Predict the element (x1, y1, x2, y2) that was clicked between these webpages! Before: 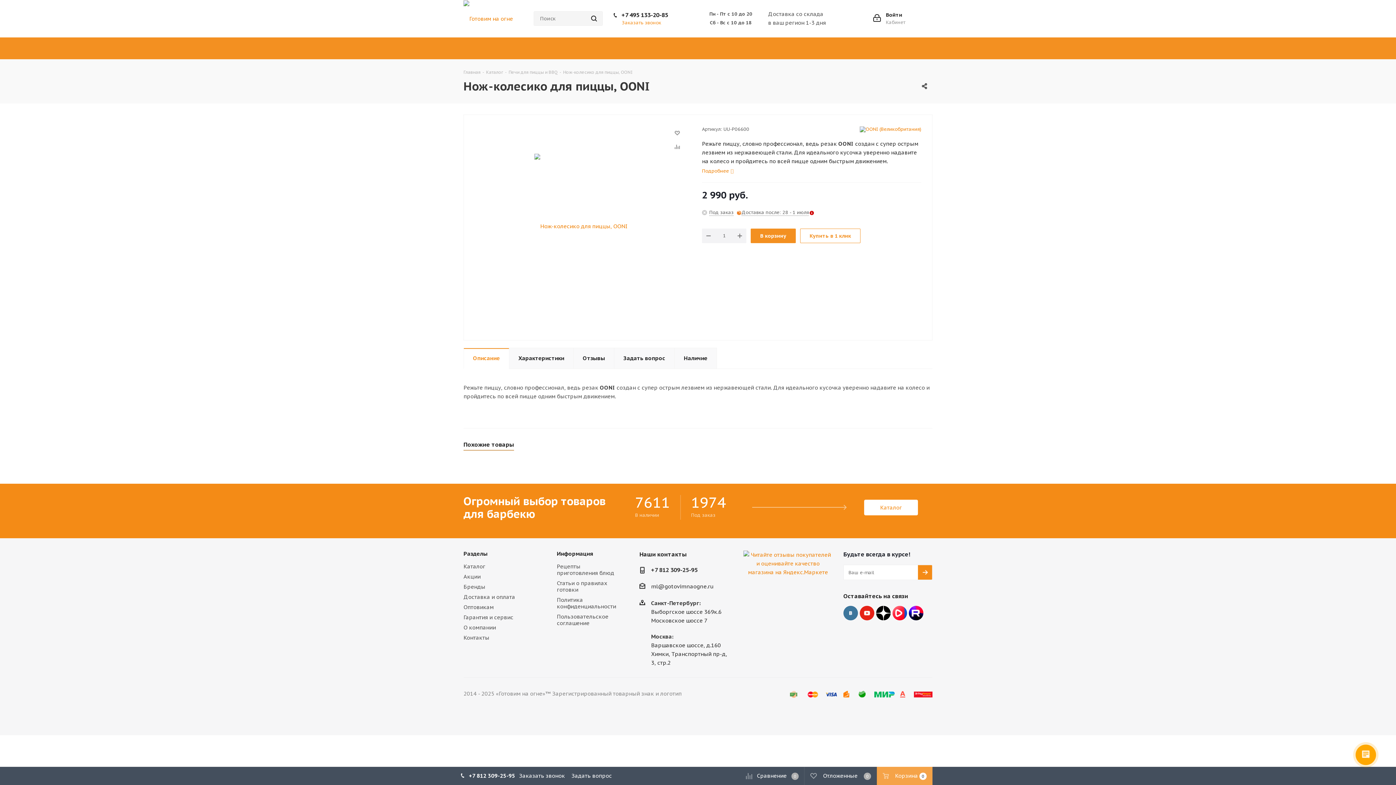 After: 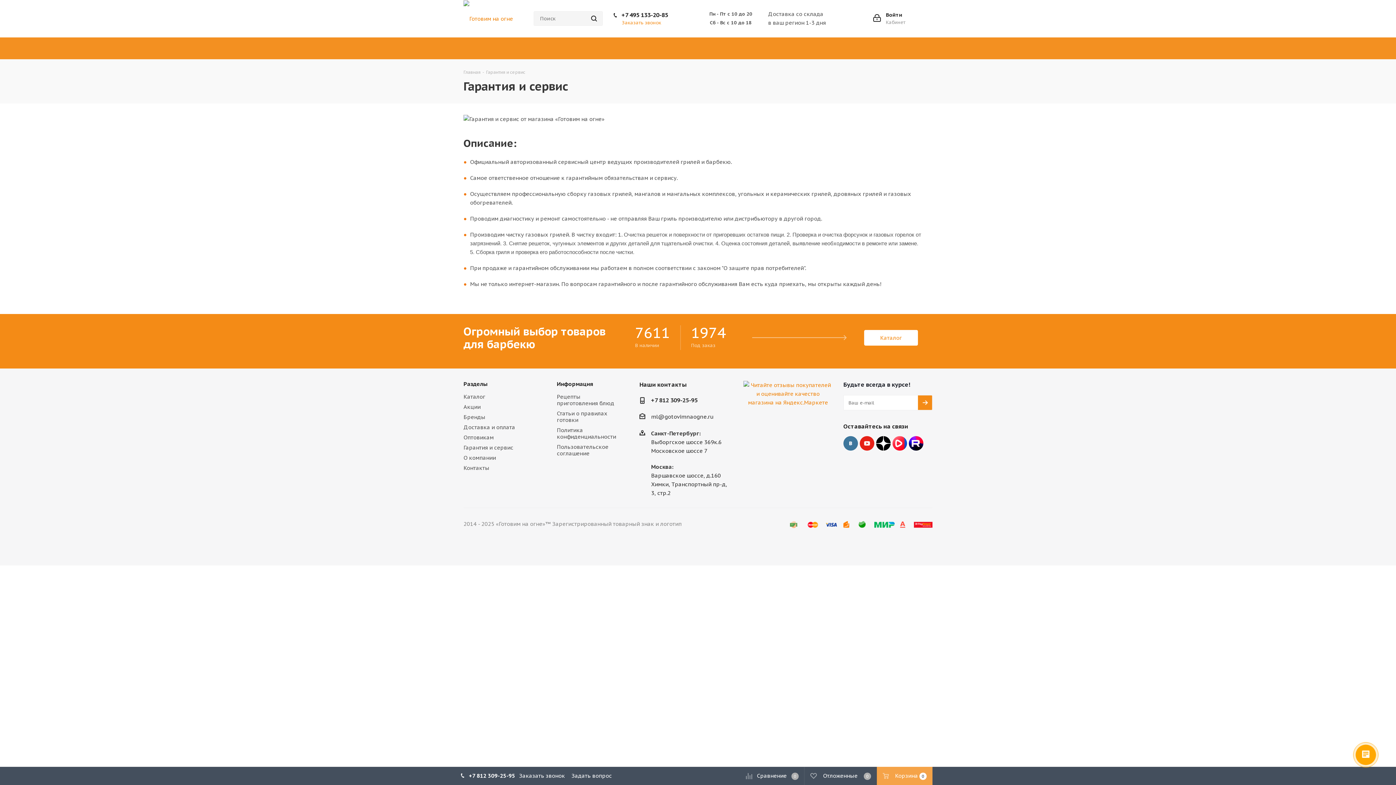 Action: bbox: (463, 614, 513, 621) label: Гарантия и сервис